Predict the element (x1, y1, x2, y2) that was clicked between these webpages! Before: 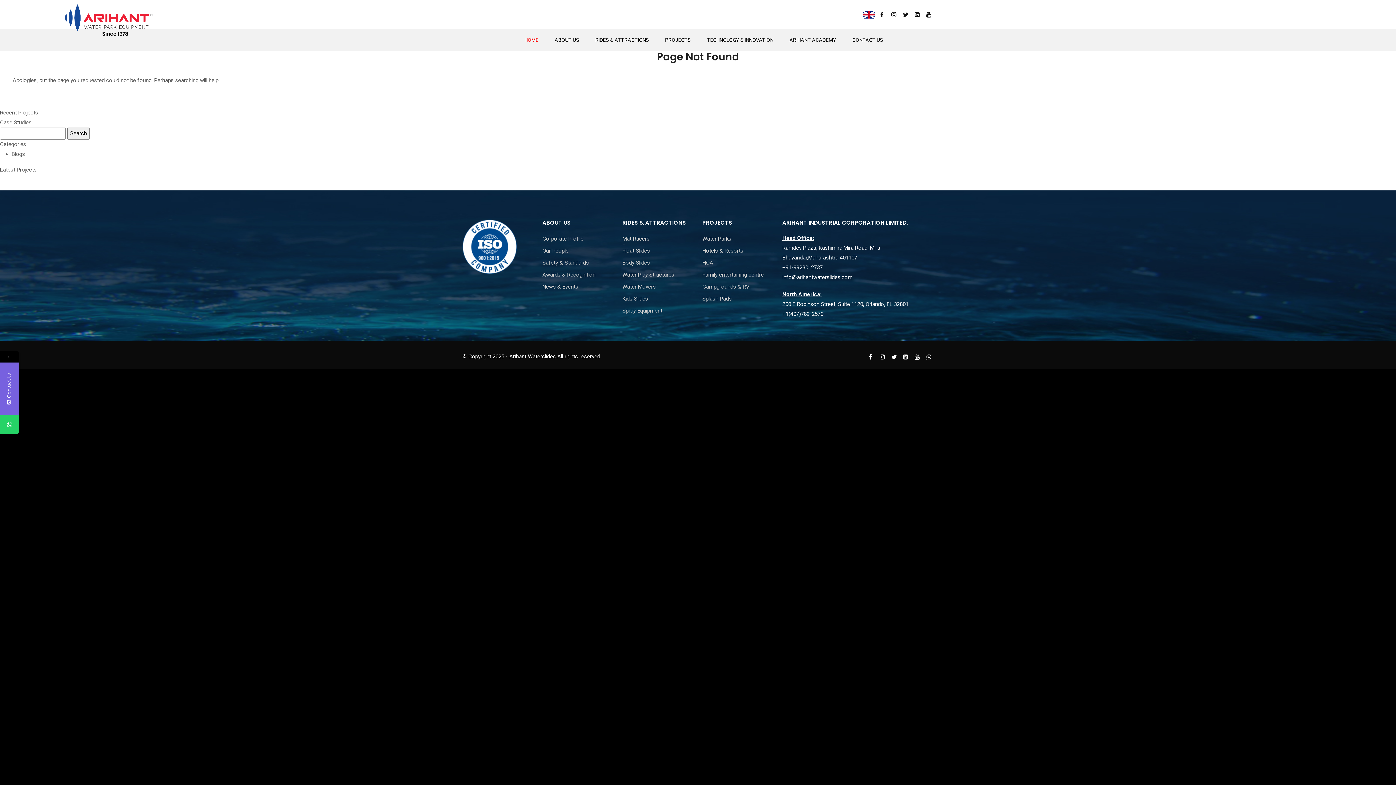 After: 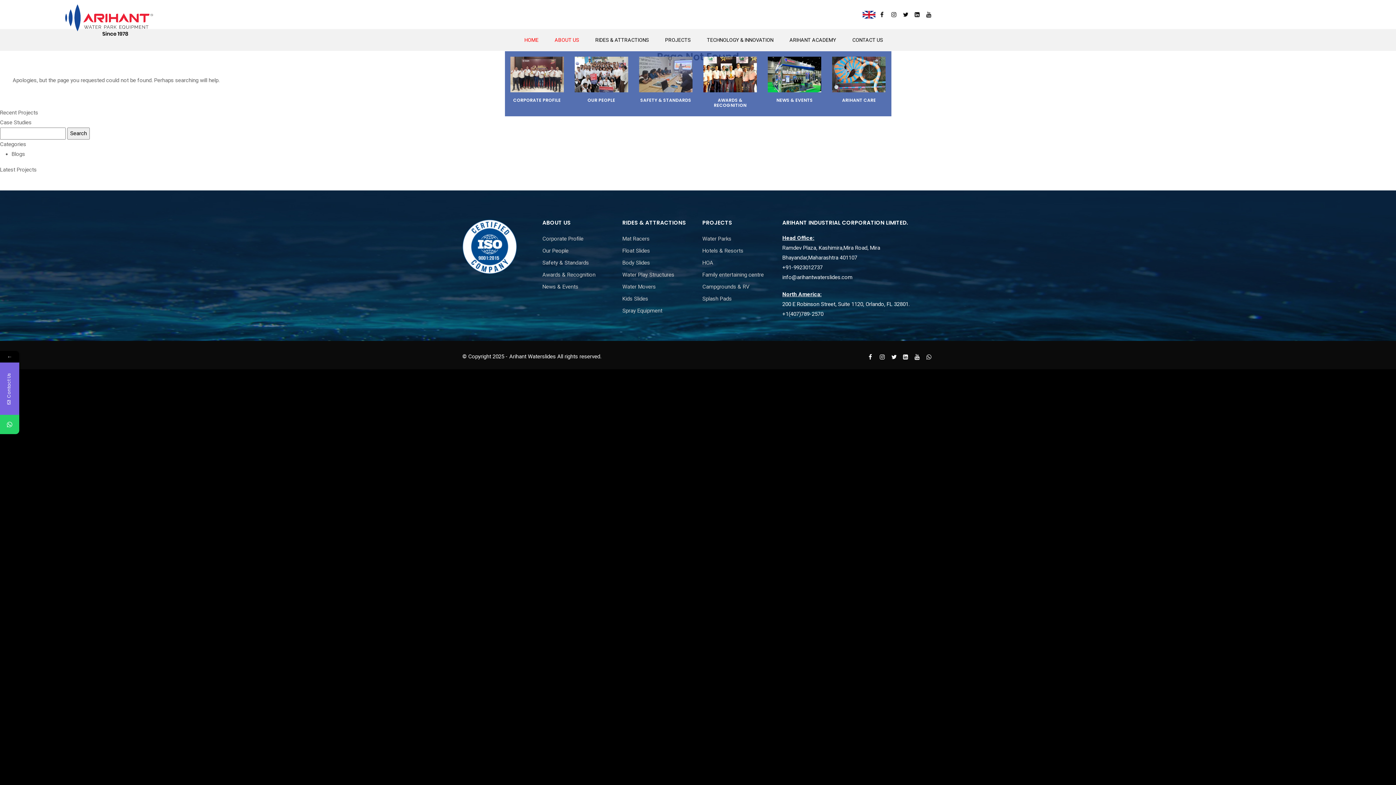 Action: label: ABOUT US bbox: (546, 29, 587, 51)